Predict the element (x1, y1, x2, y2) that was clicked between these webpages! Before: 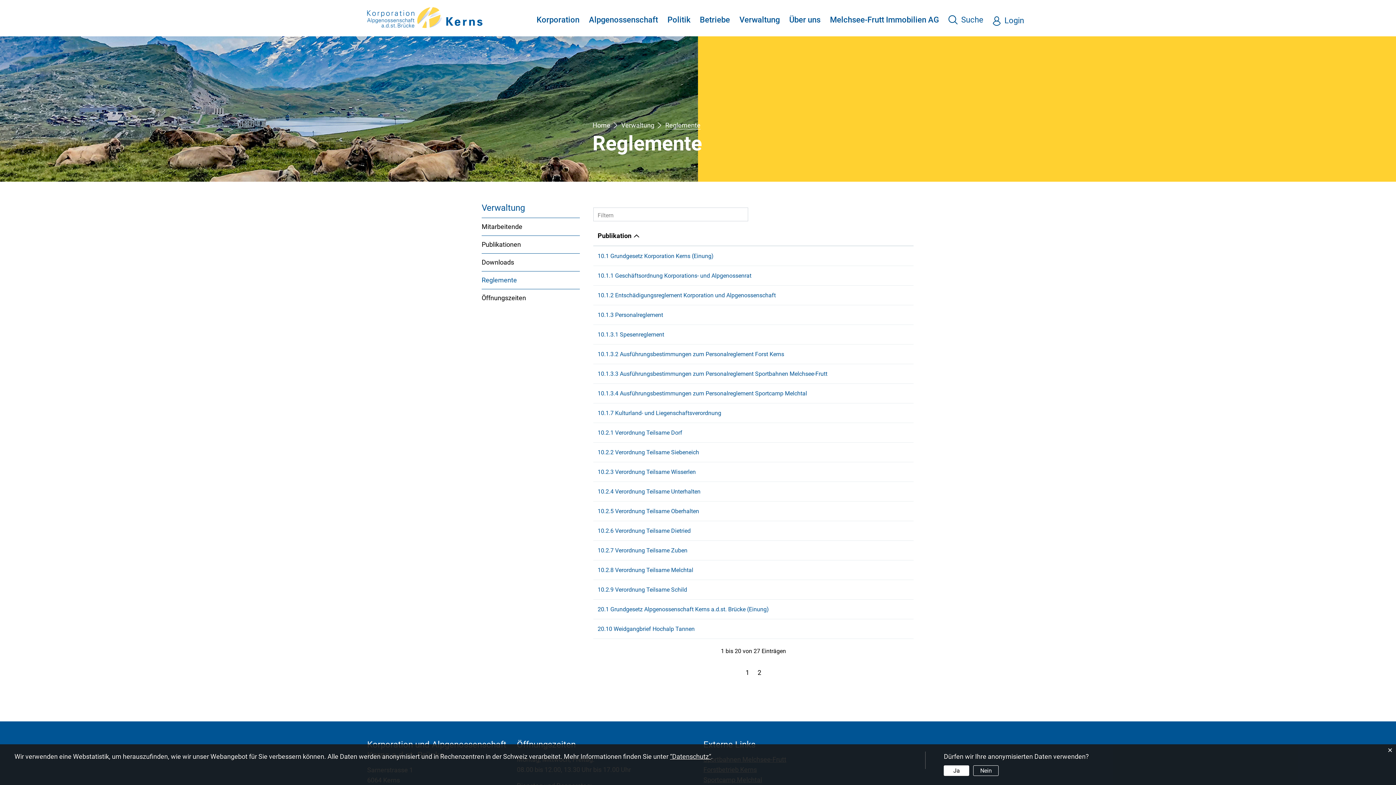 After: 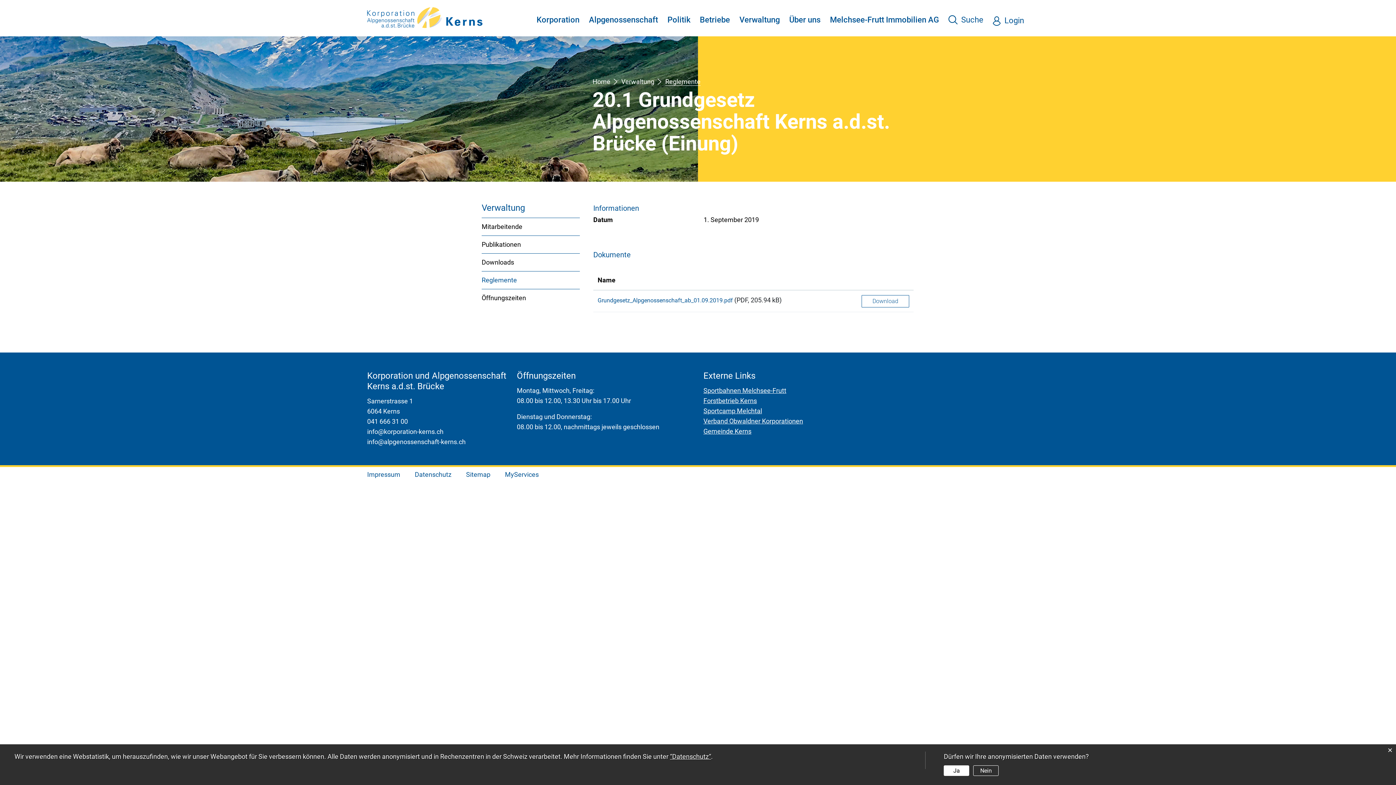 Action: bbox: (597, 606, 769, 613) label: 20.1 Grundgesetz Alpgenossenschaft Kerns a.d.st. Brücke (Einung)